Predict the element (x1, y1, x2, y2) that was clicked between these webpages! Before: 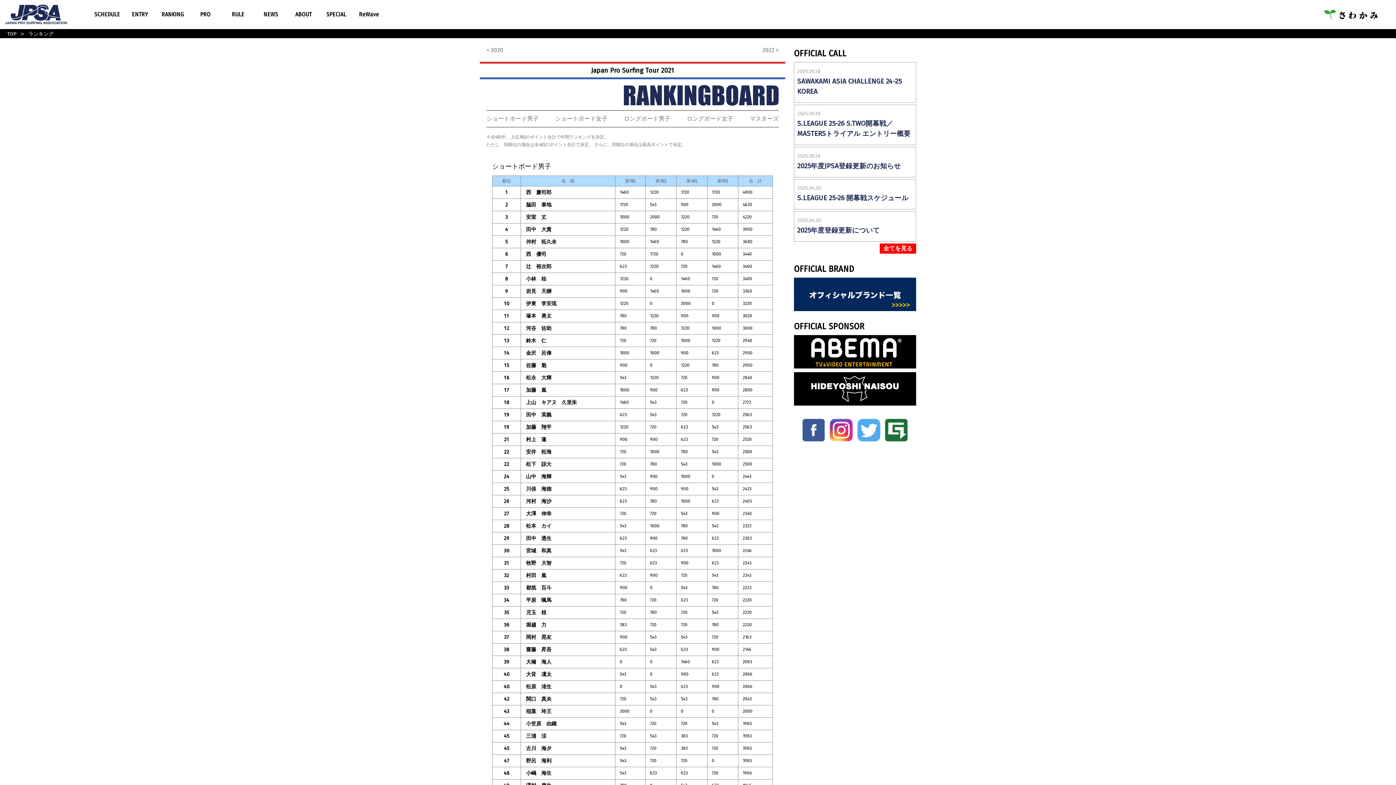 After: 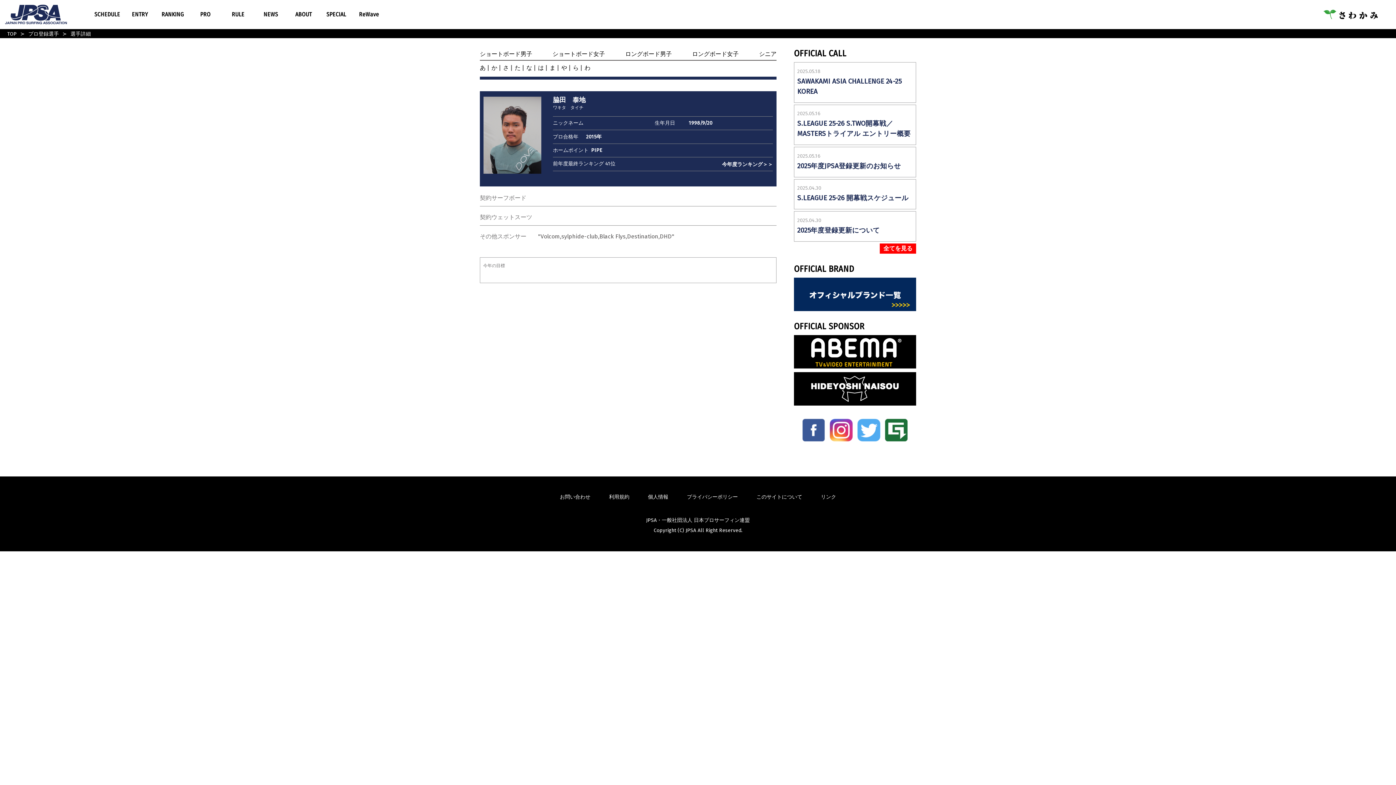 Action: bbox: (526, 201, 551, 208) label: 脇田　泰地